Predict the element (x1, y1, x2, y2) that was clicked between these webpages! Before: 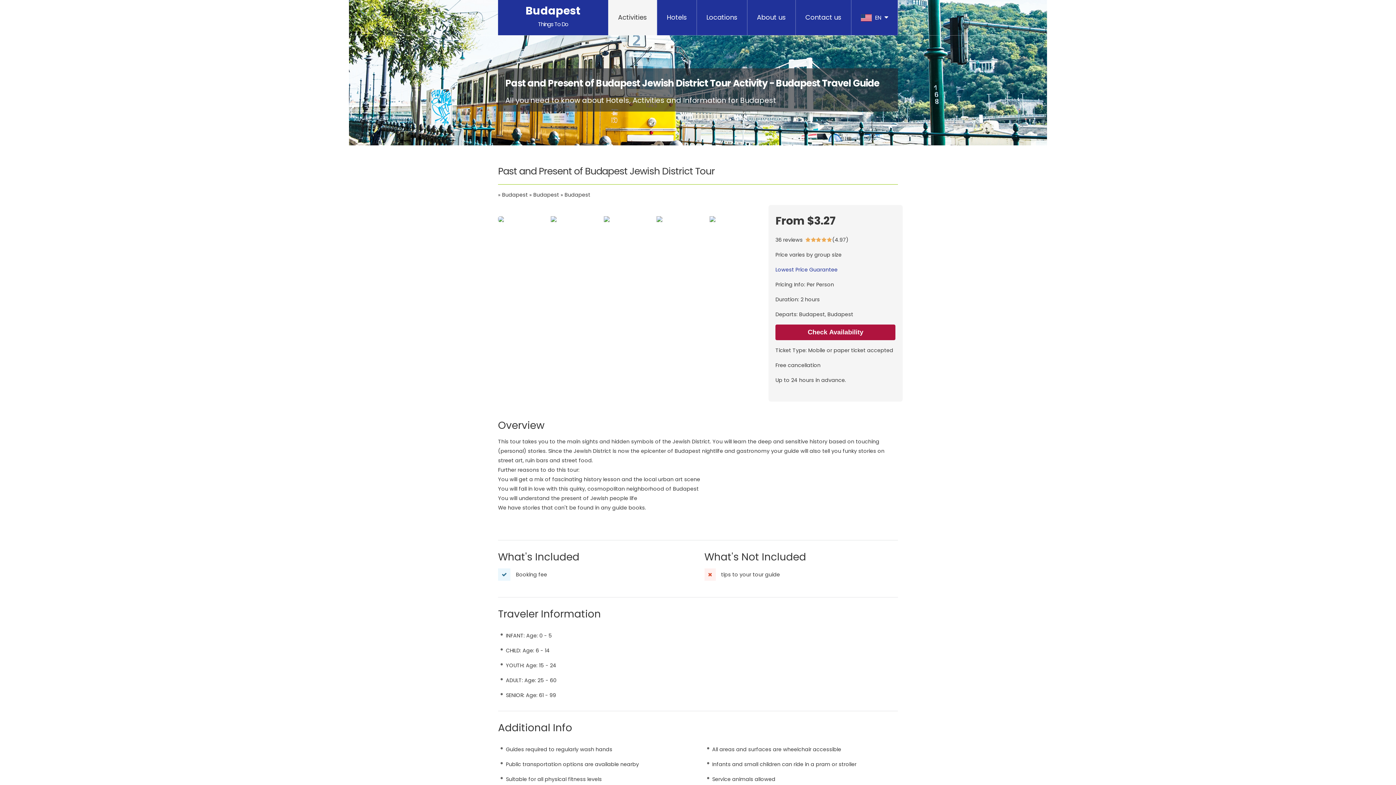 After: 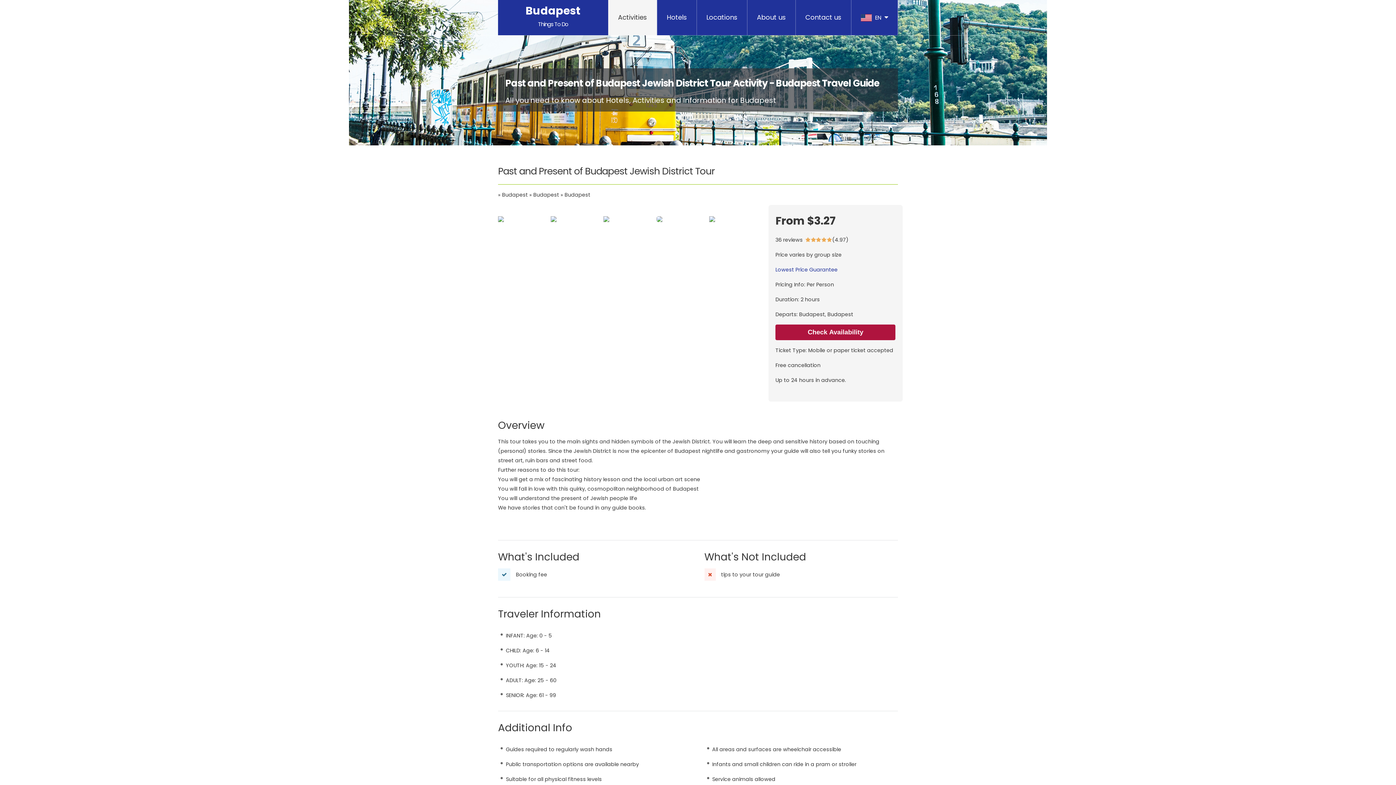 Action: bbox: (656, 216, 707, 222)